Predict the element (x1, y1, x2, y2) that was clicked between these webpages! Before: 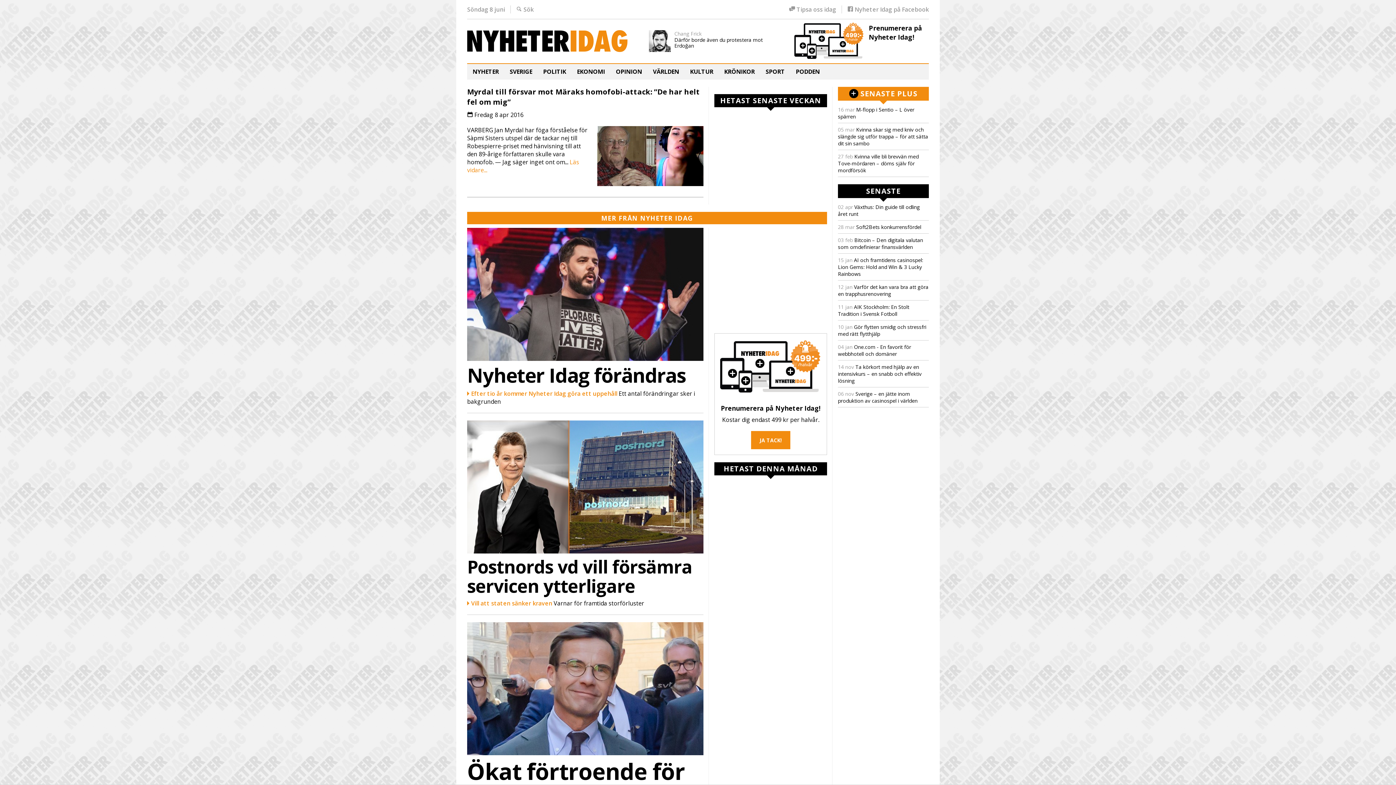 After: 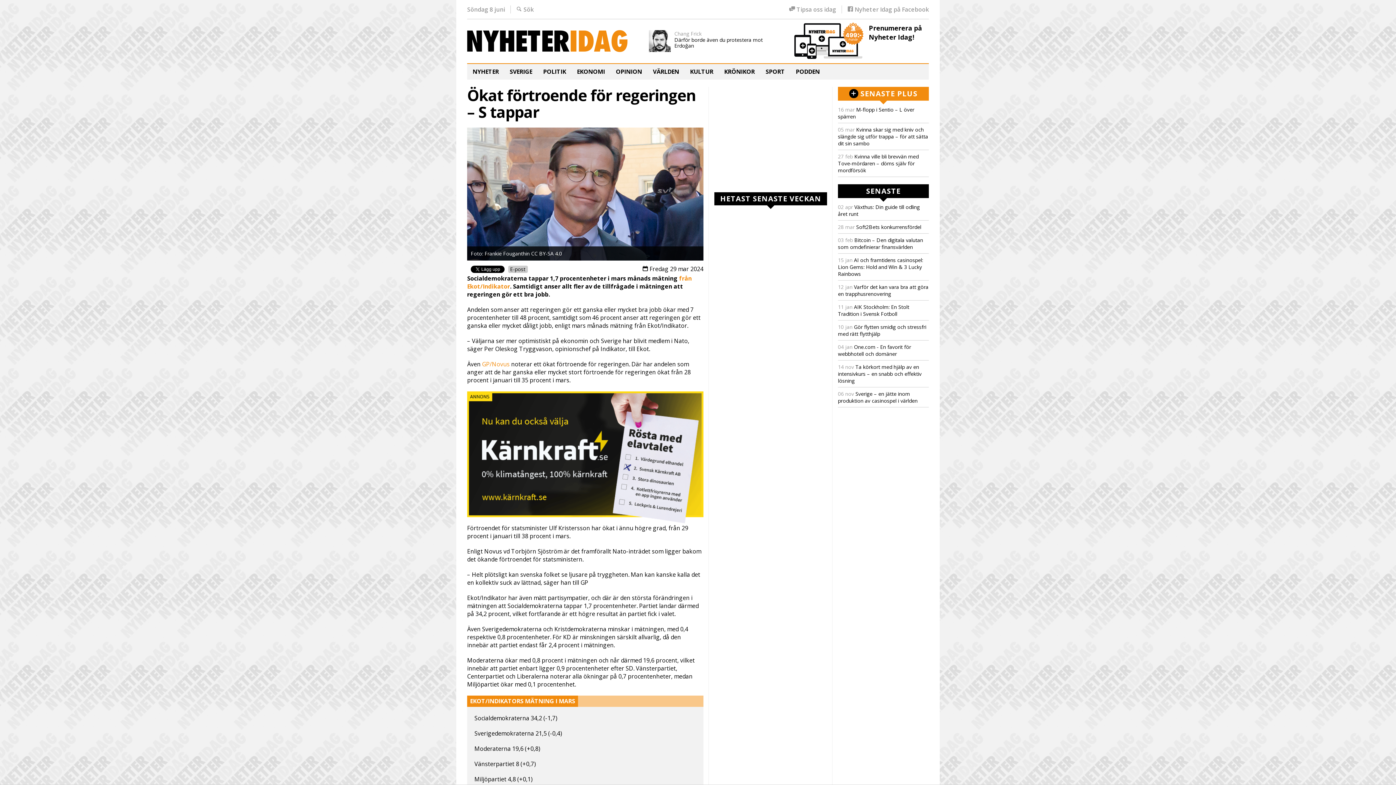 Action: bbox: (467, 622, 703, 755)